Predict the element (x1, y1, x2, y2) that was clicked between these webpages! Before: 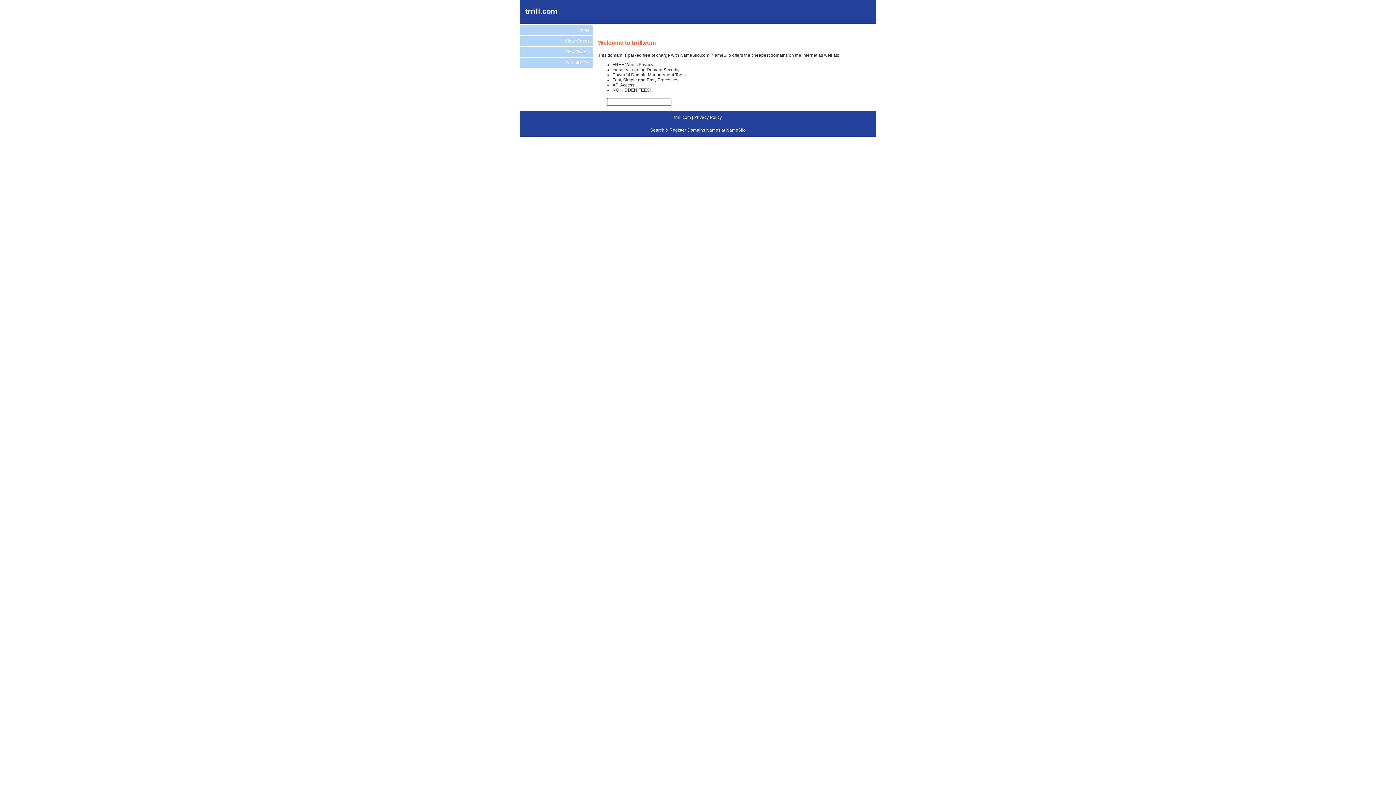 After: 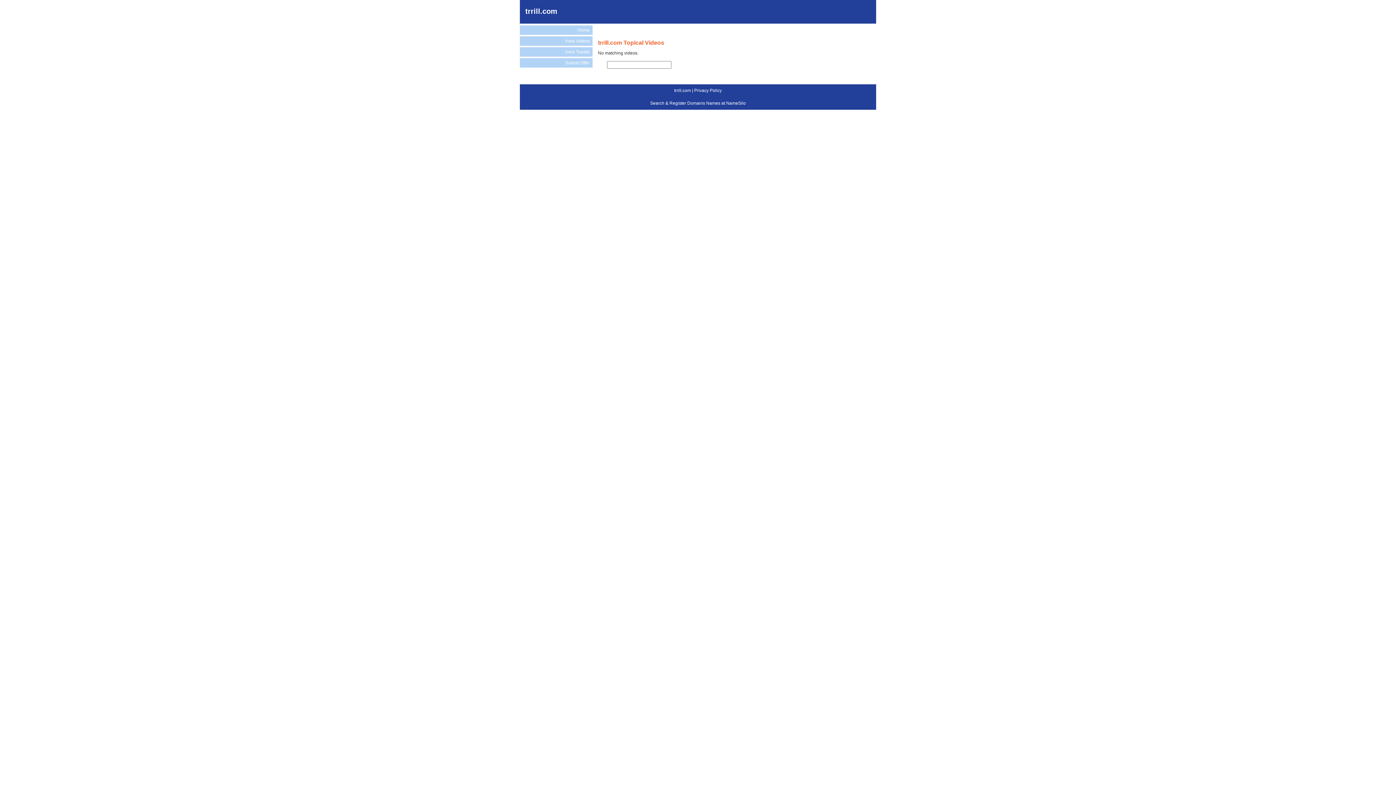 Action: label: View Videos bbox: (520, 36, 592, 45)